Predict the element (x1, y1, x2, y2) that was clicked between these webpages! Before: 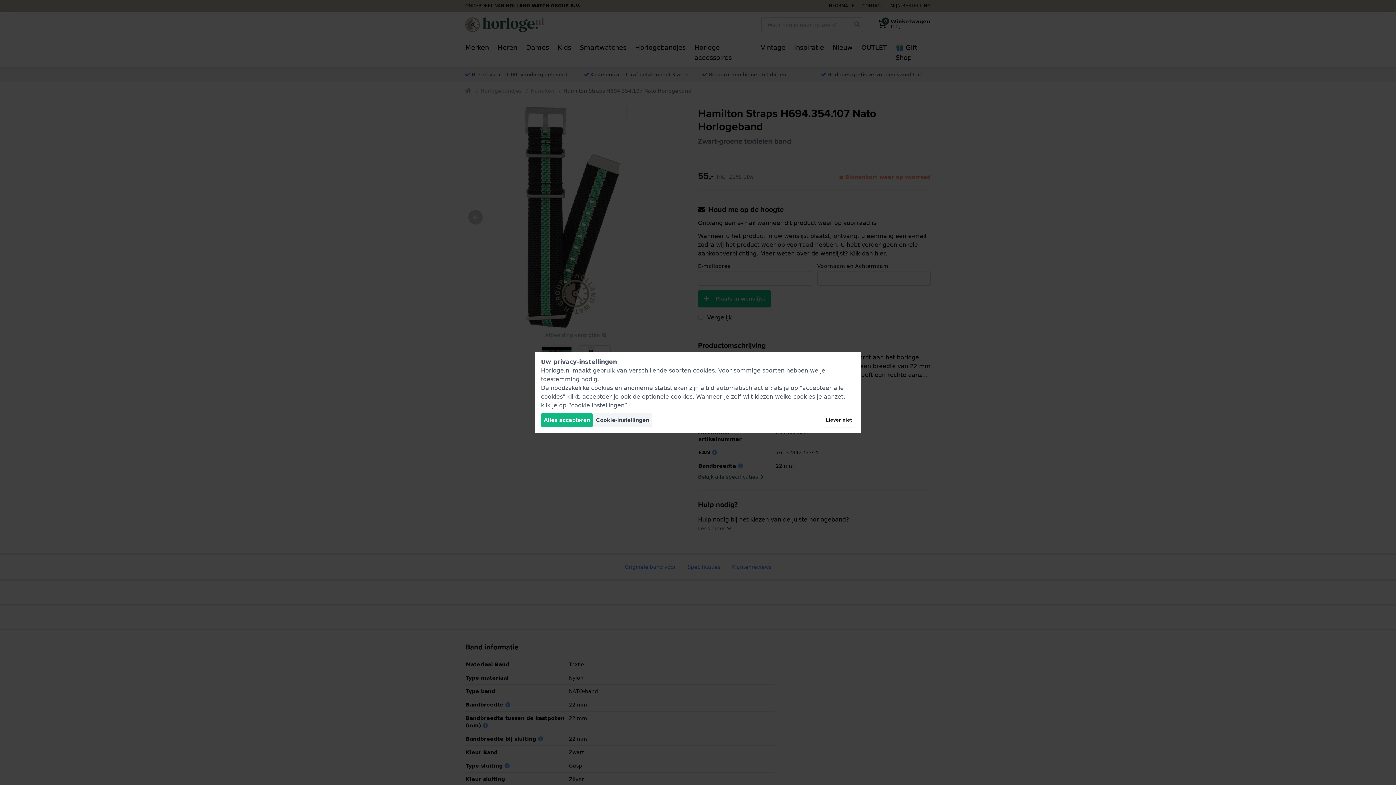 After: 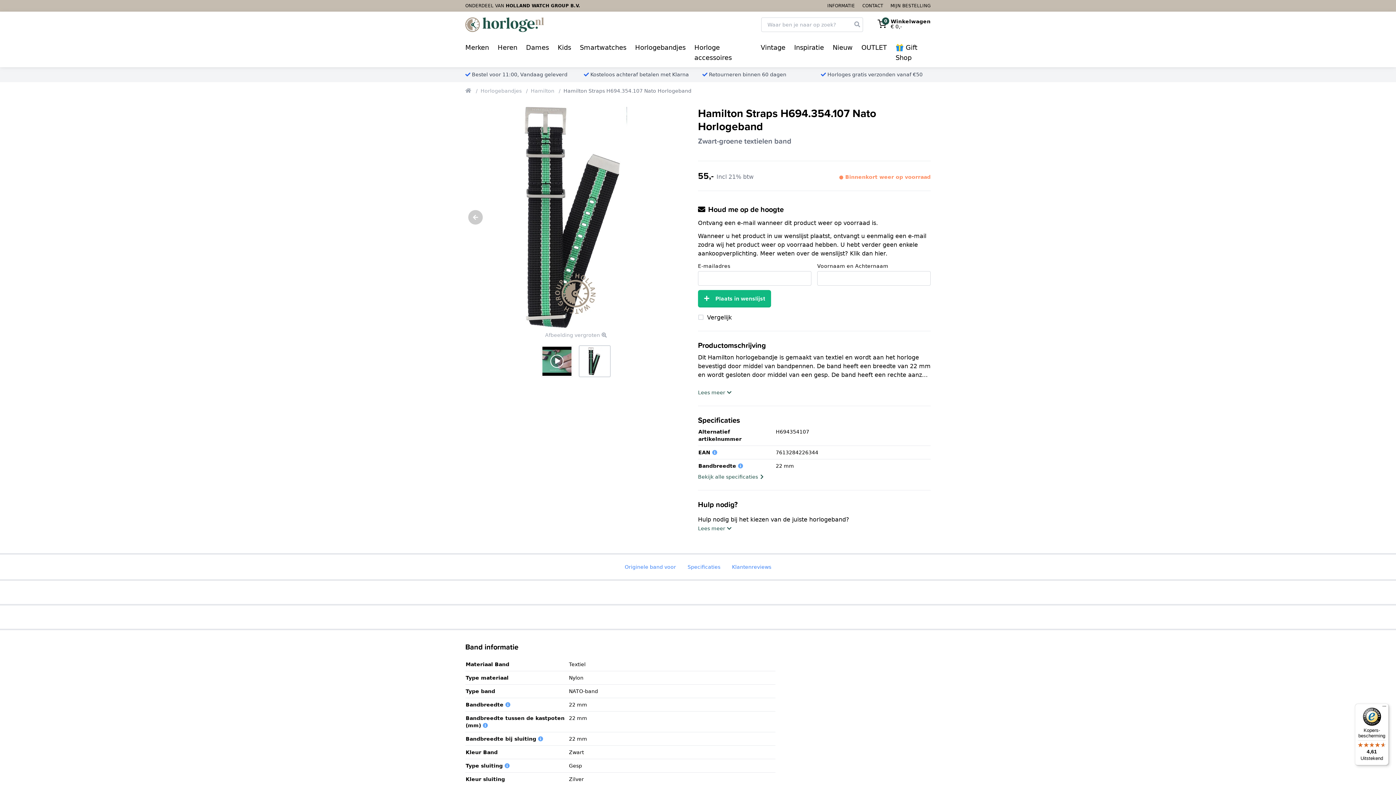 Action: label: Liever niet bbox: (823, 413, 855, 427)